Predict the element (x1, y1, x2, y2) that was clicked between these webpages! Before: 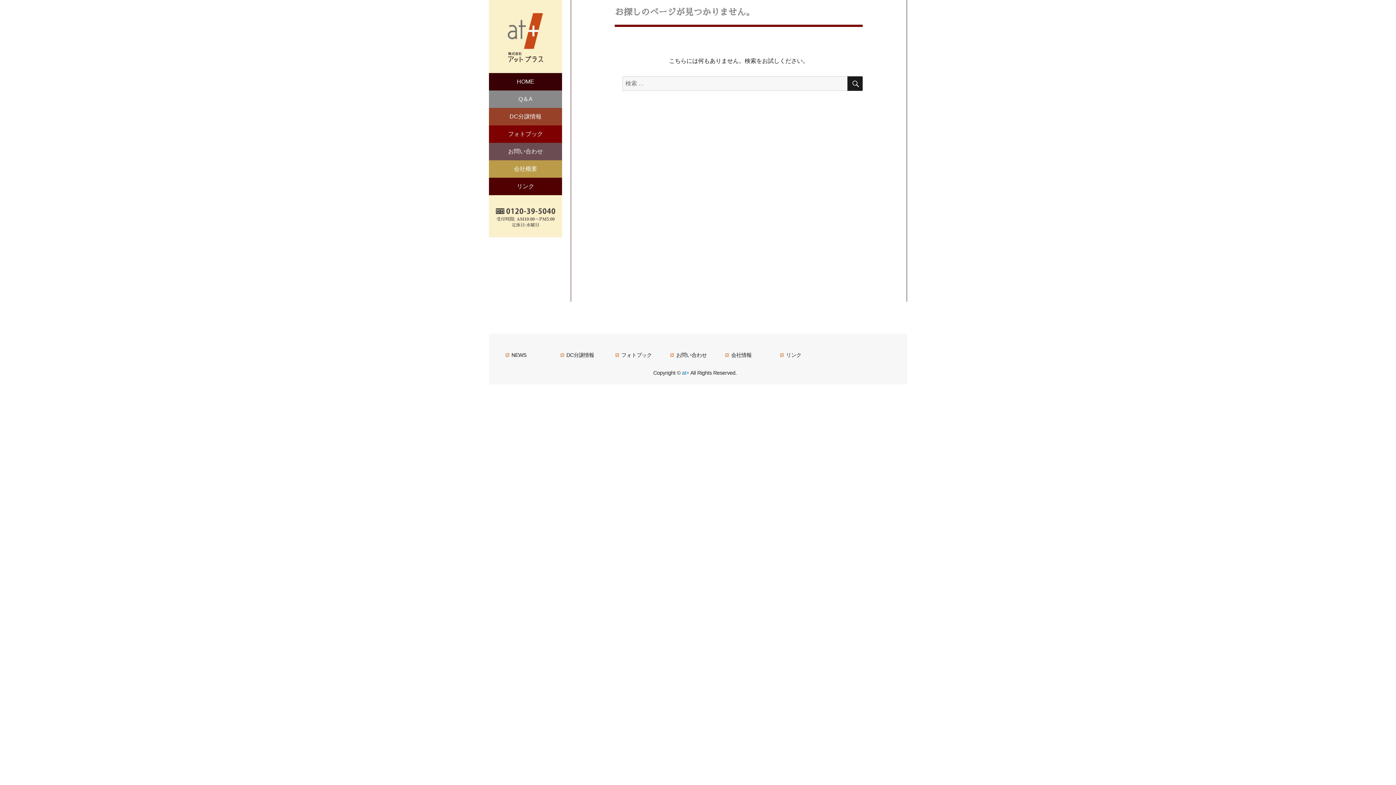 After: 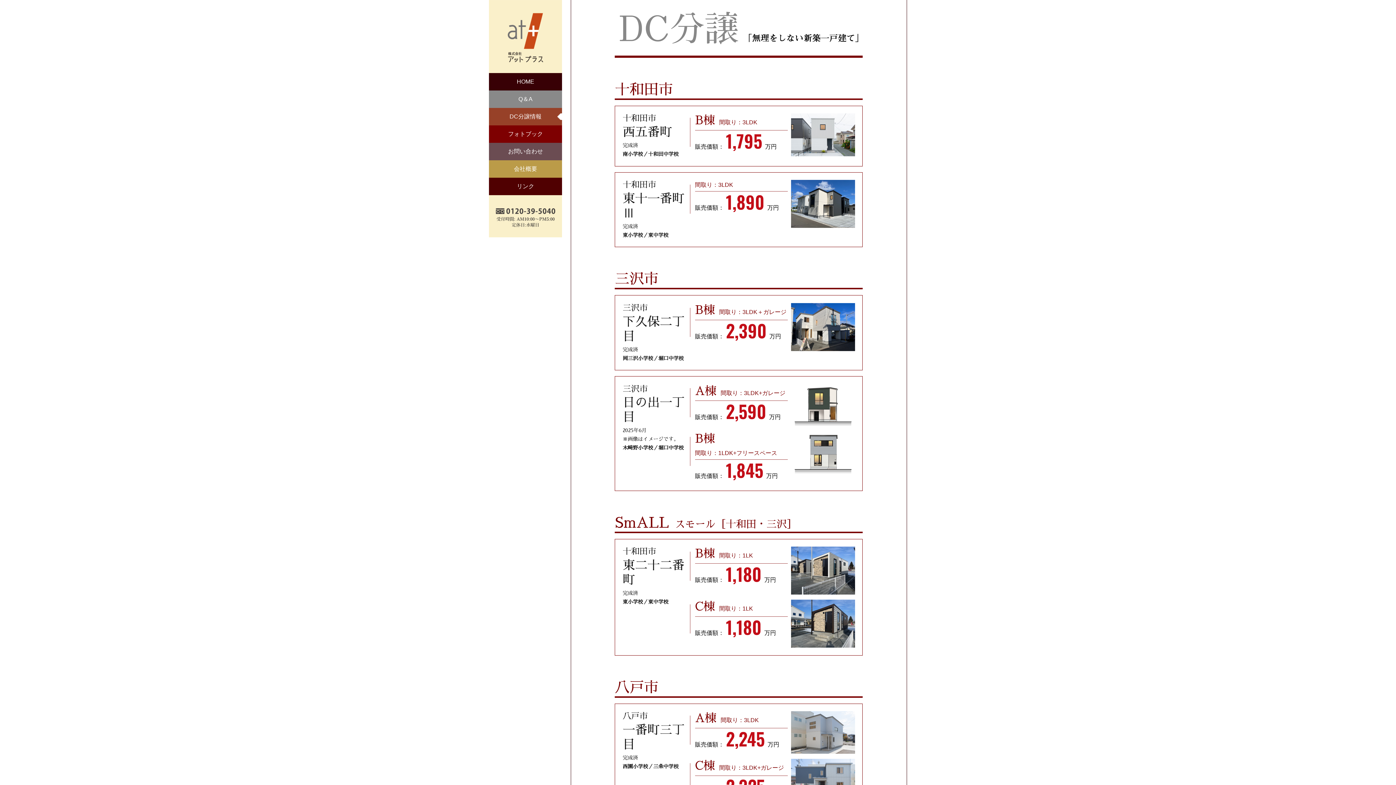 Action: label: DC分譲情報 bbox: (489, 108, 562, 125)